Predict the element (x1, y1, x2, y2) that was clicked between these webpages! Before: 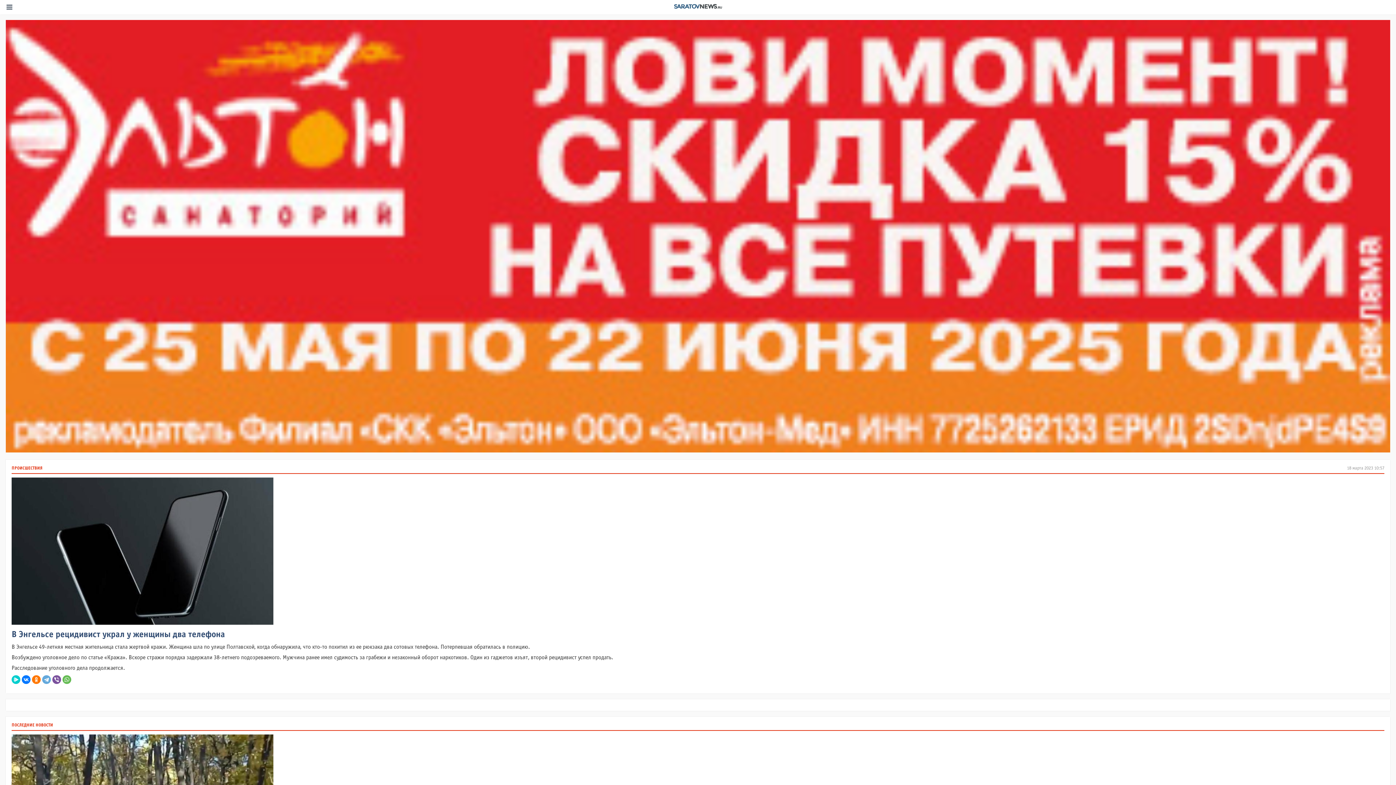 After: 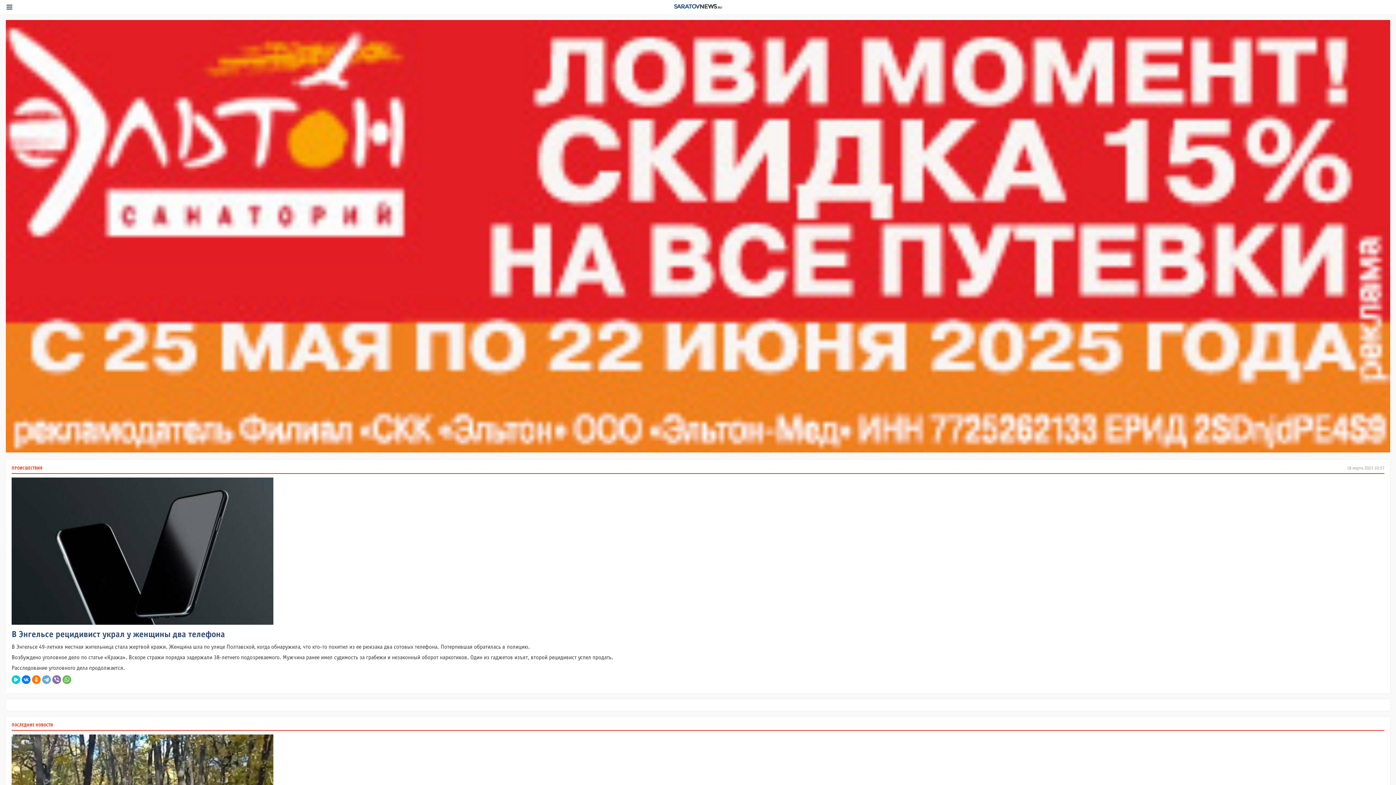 Action: bbox: (52, 675, 61, 684)